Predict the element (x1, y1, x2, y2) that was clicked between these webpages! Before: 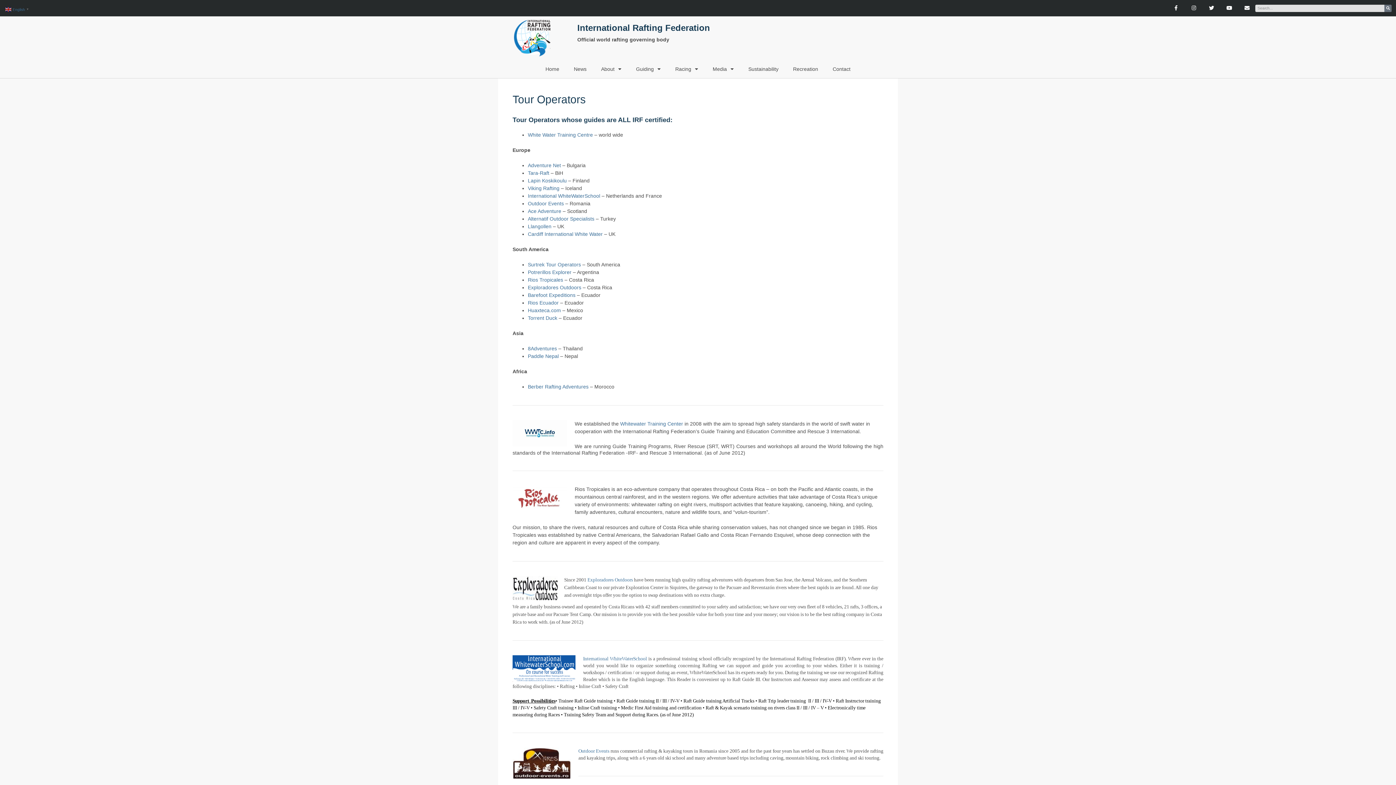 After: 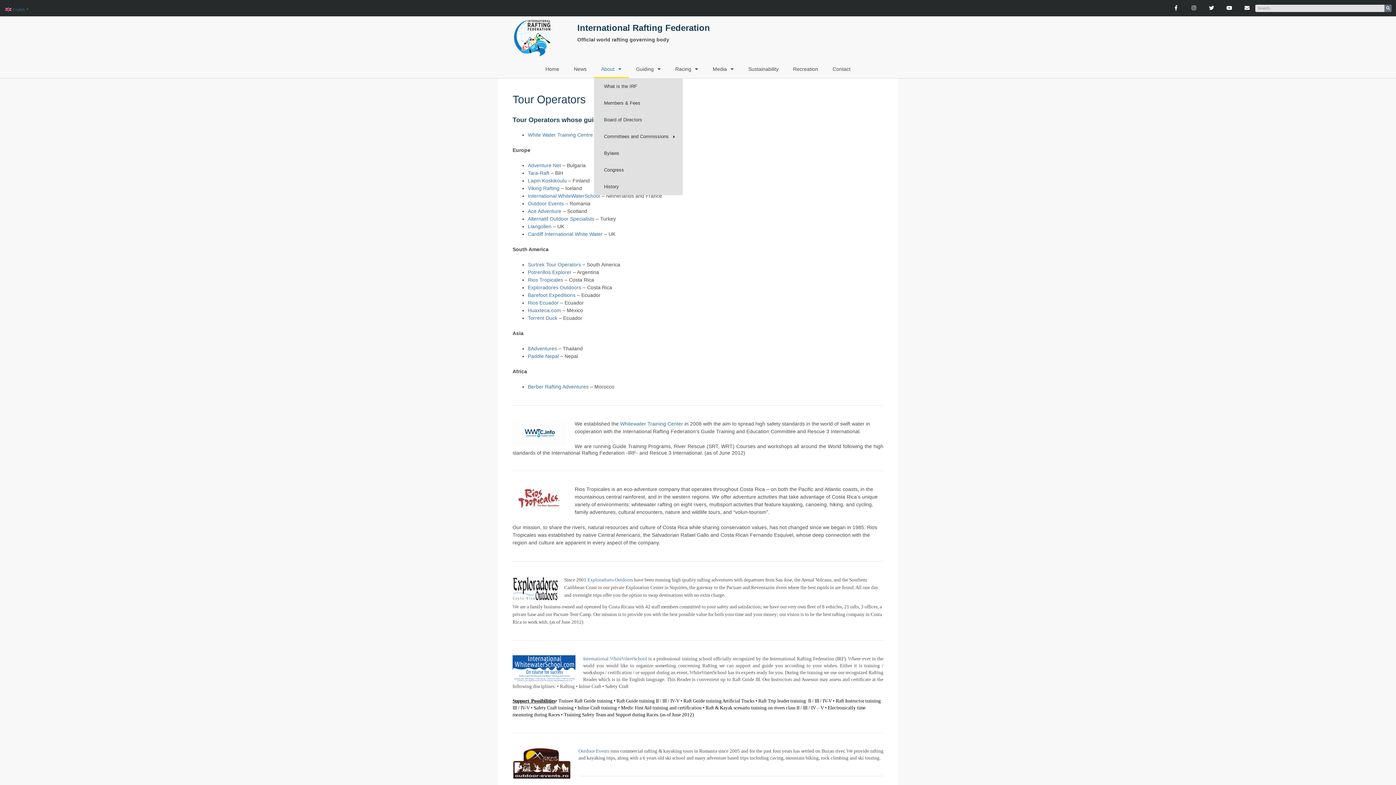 Action: bbox: (594, 60, 628, 78) label: About